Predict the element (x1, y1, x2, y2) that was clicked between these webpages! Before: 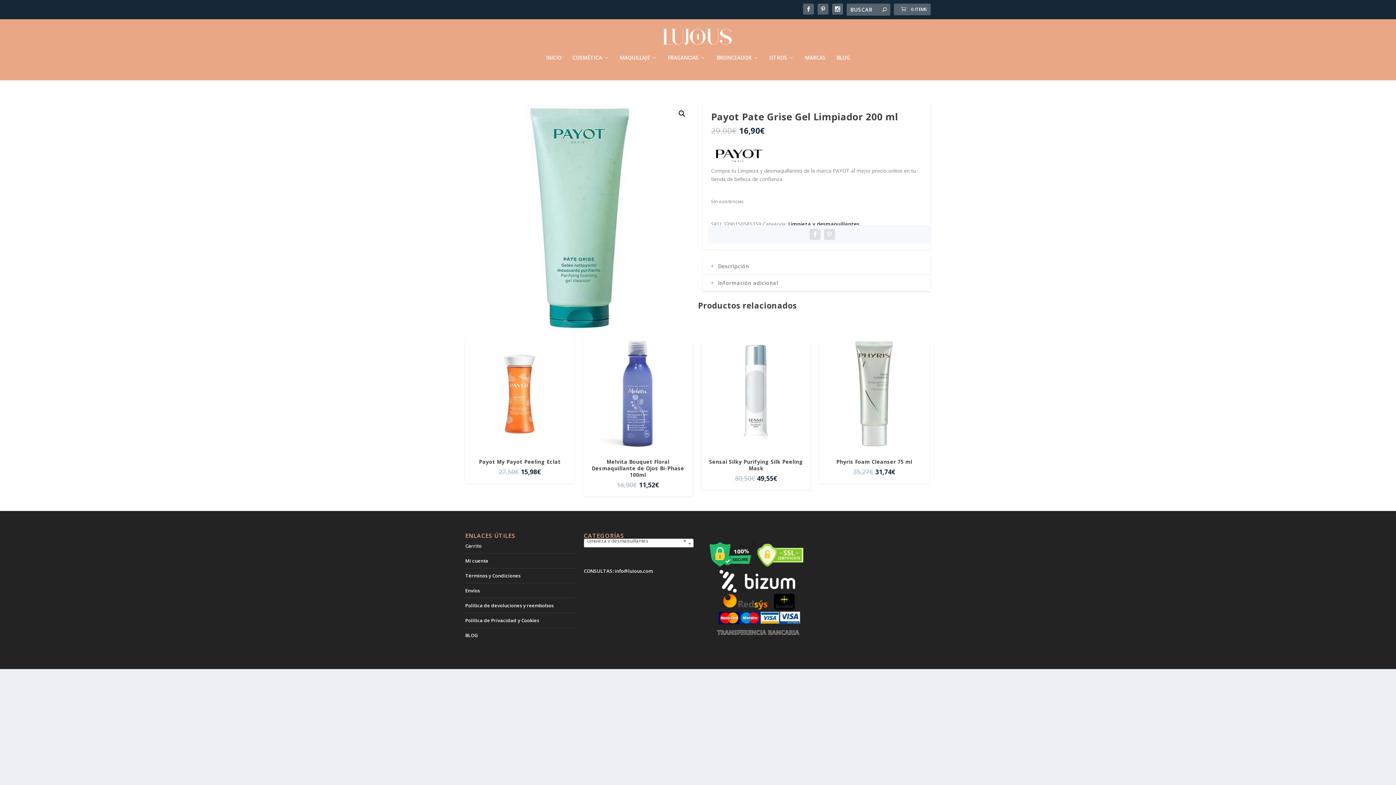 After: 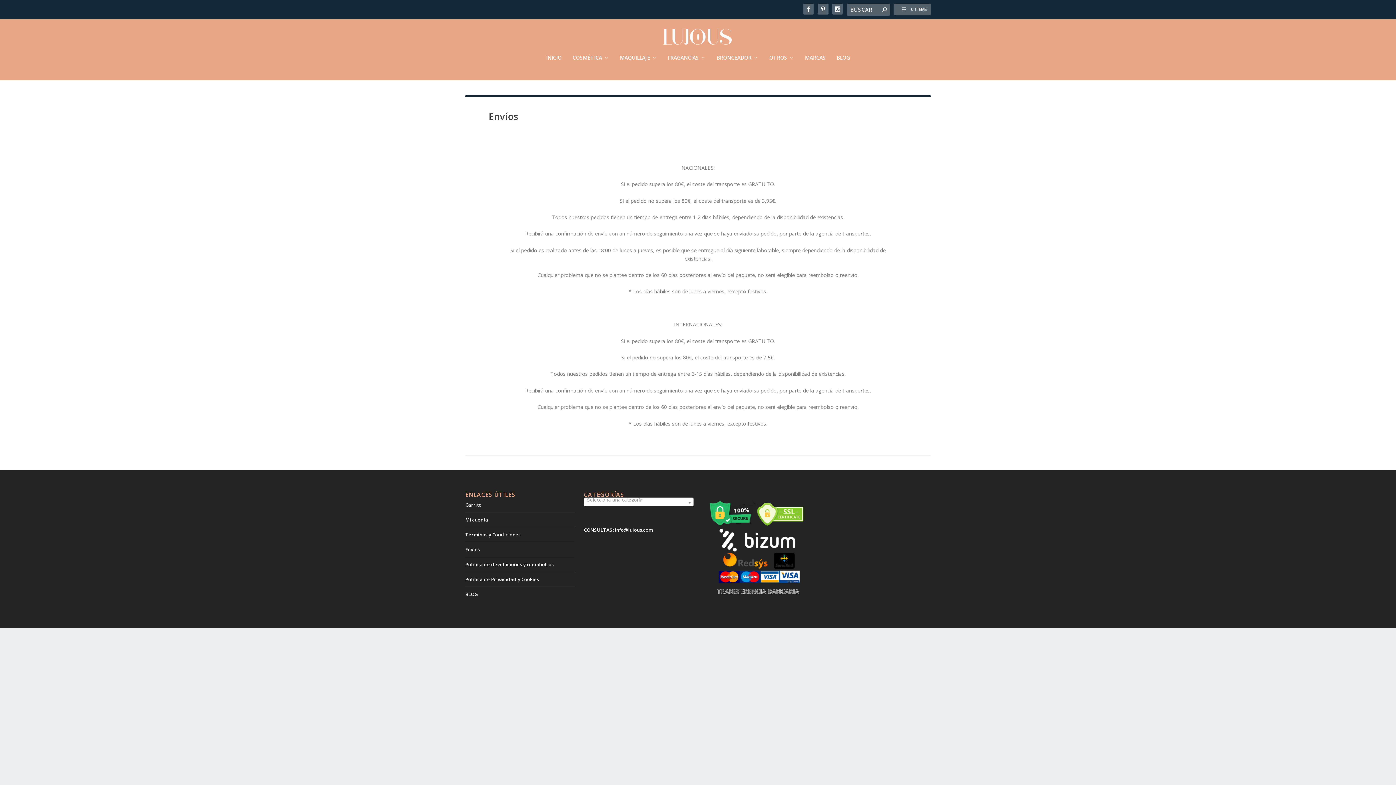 Action: bbox: (465, 587, 480, 594) label: Envíos